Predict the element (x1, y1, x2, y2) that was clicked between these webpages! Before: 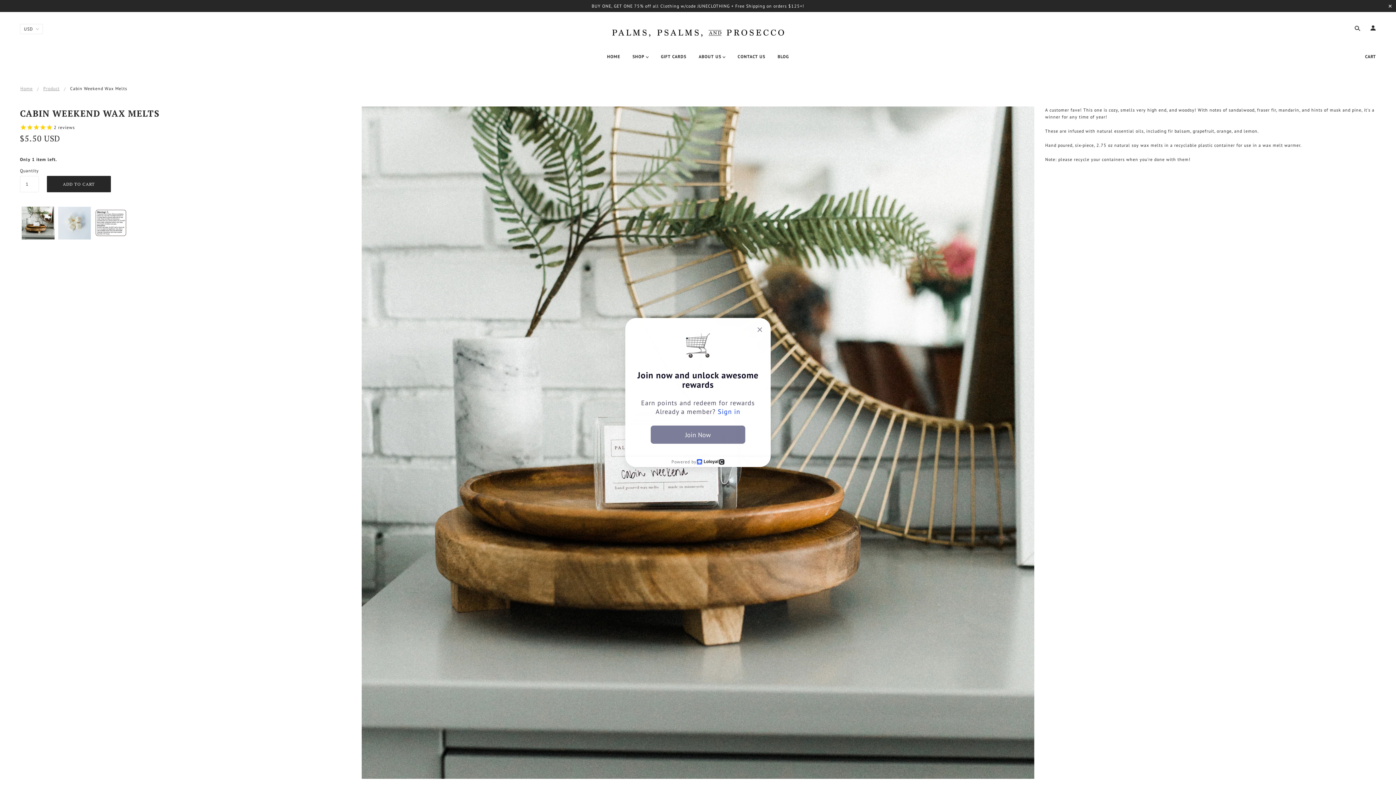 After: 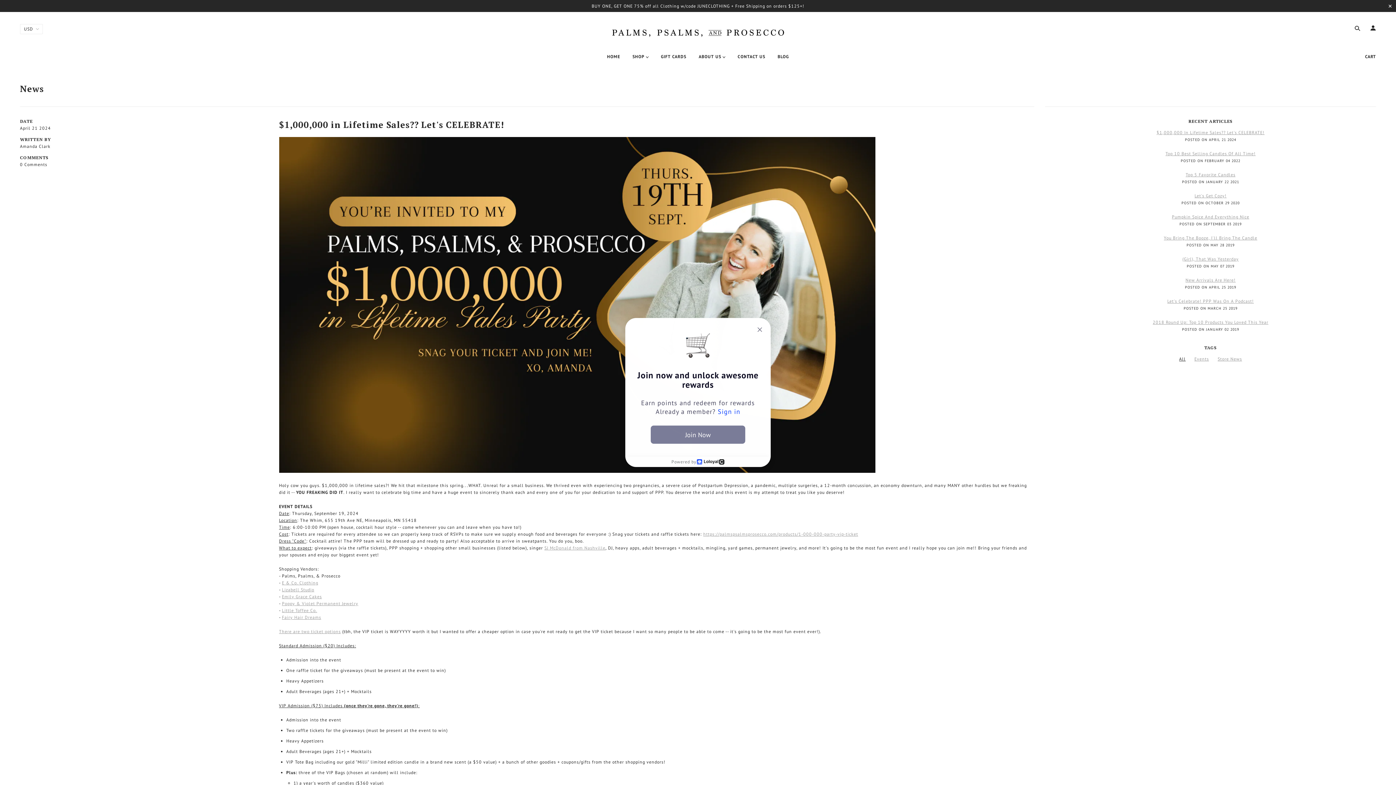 Action: bbox: (772, 47, 794, 70) label: BLOG